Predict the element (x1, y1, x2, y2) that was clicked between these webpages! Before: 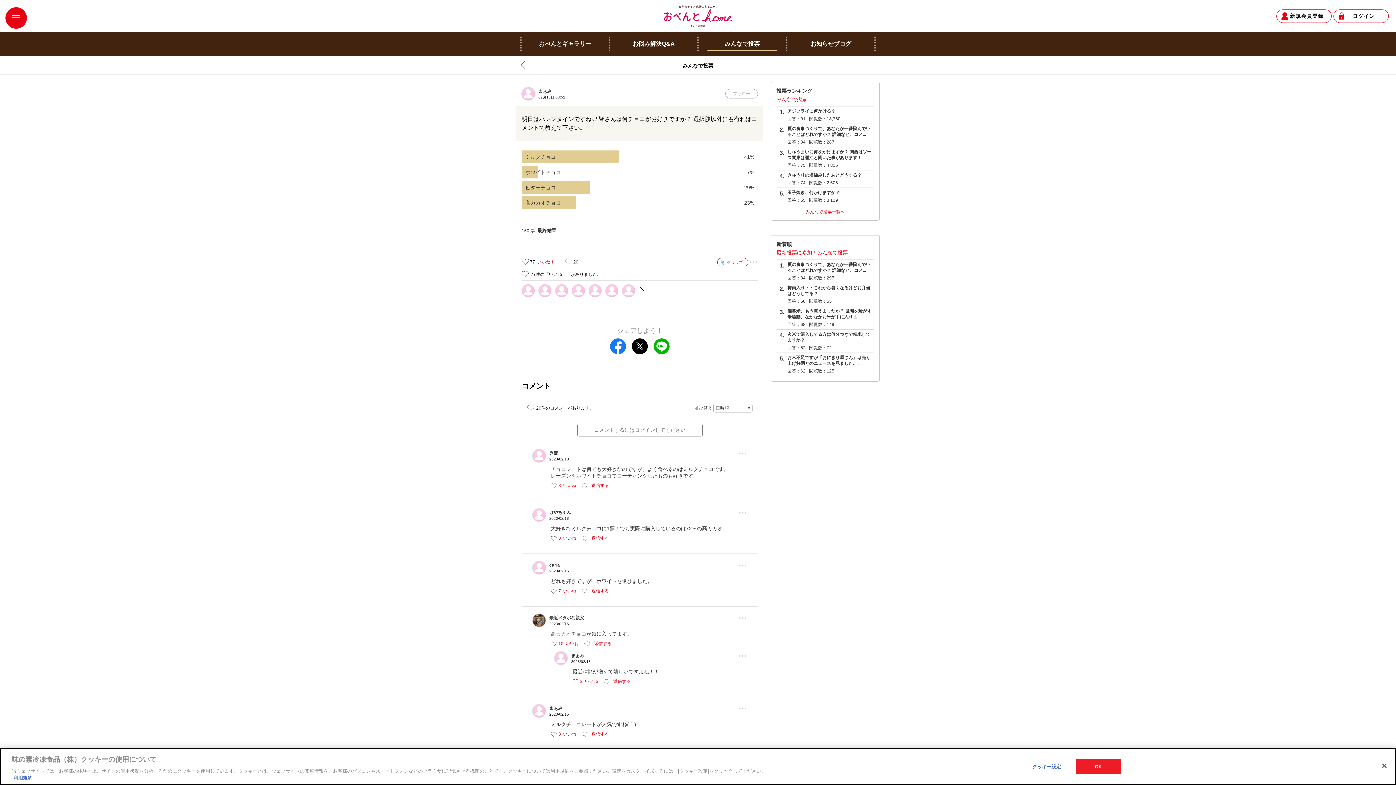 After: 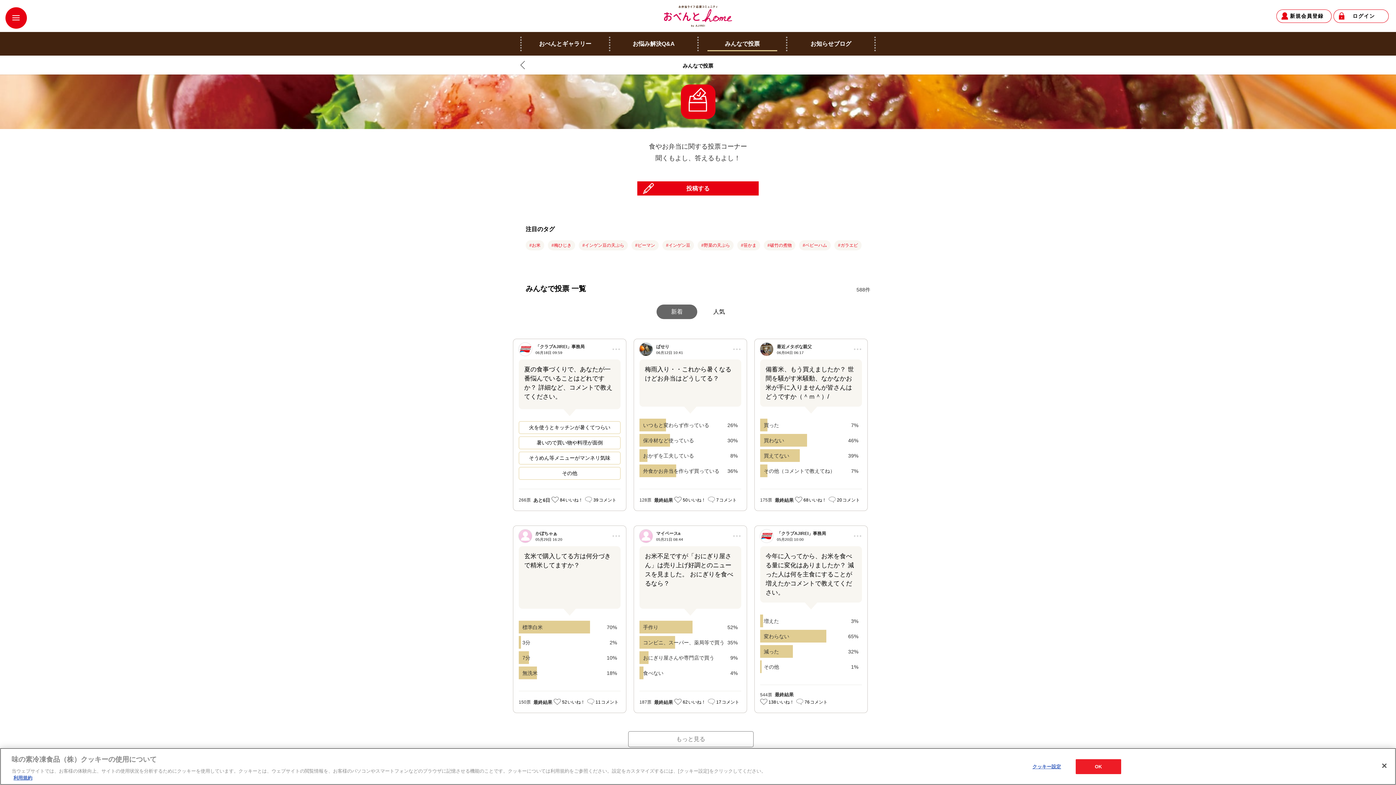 Action: label: みんなで投票 bbox: (698, 36, 786, 51)